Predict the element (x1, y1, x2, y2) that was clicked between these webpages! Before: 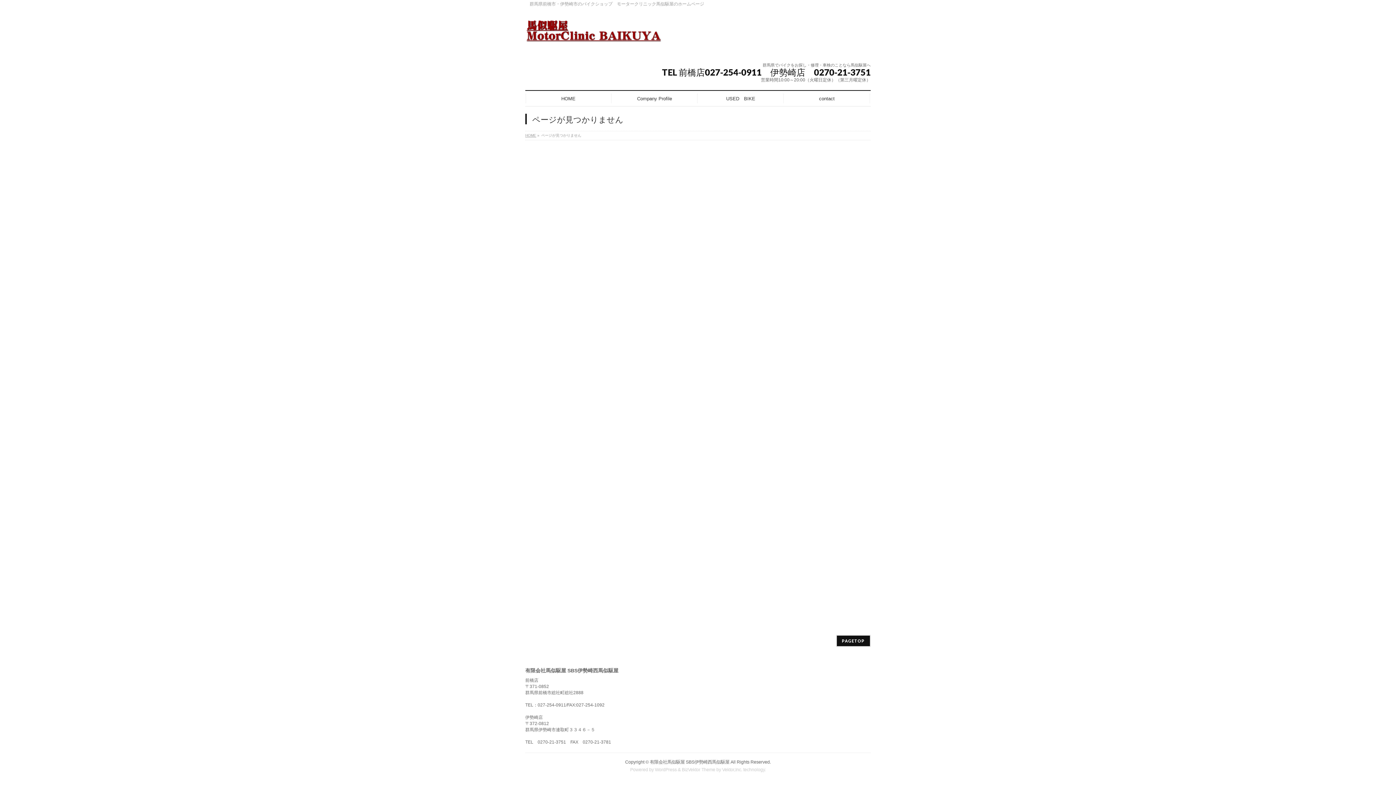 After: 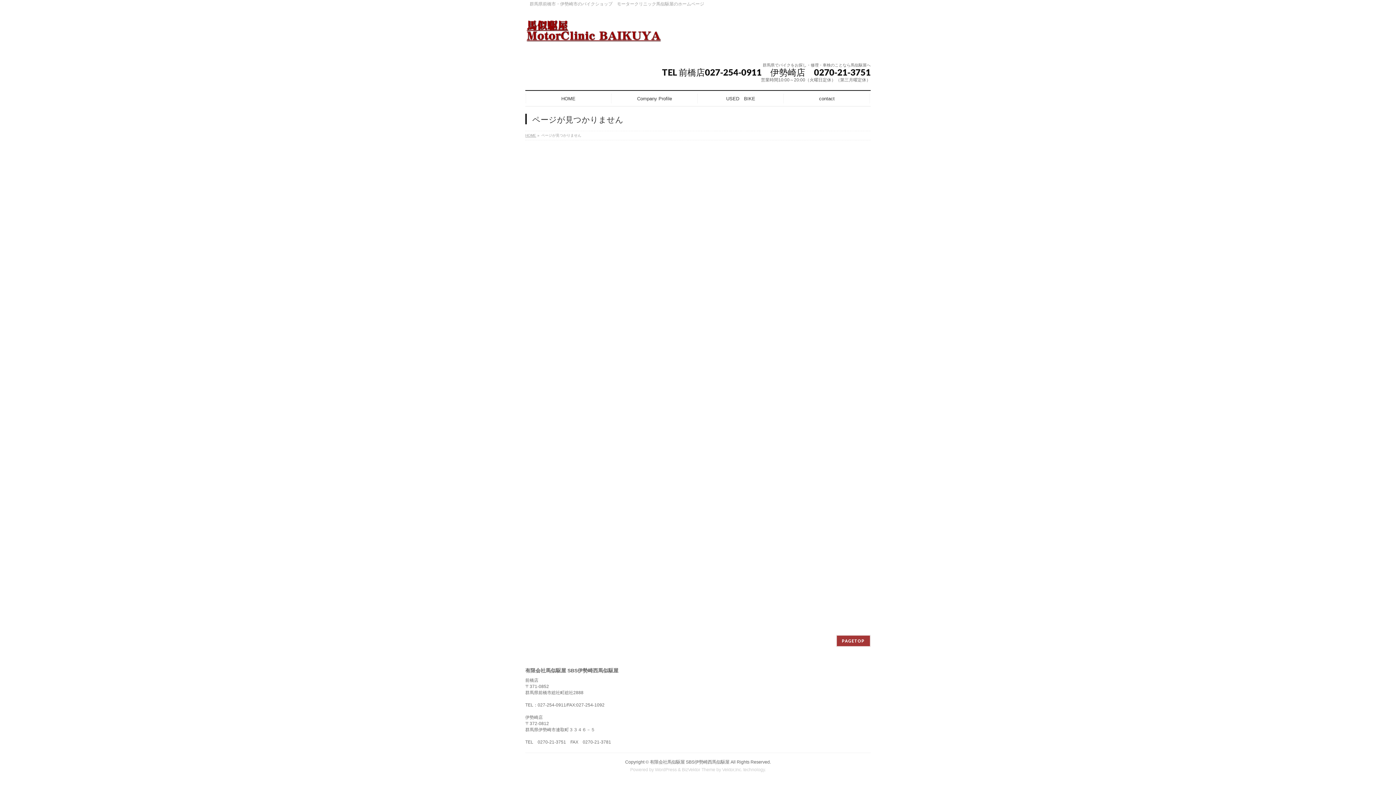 Action: label: PAGETOP bbox: (836, 635, 870, 647)